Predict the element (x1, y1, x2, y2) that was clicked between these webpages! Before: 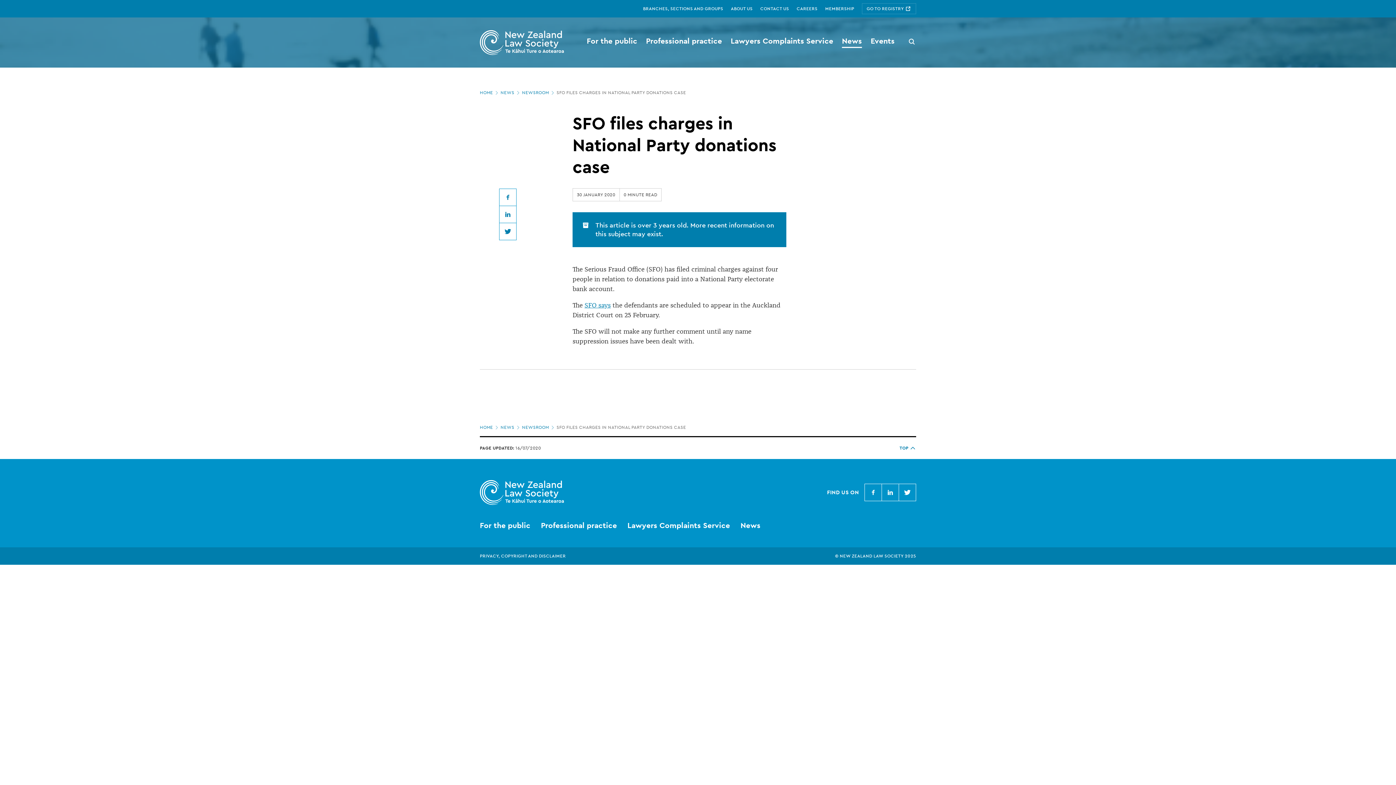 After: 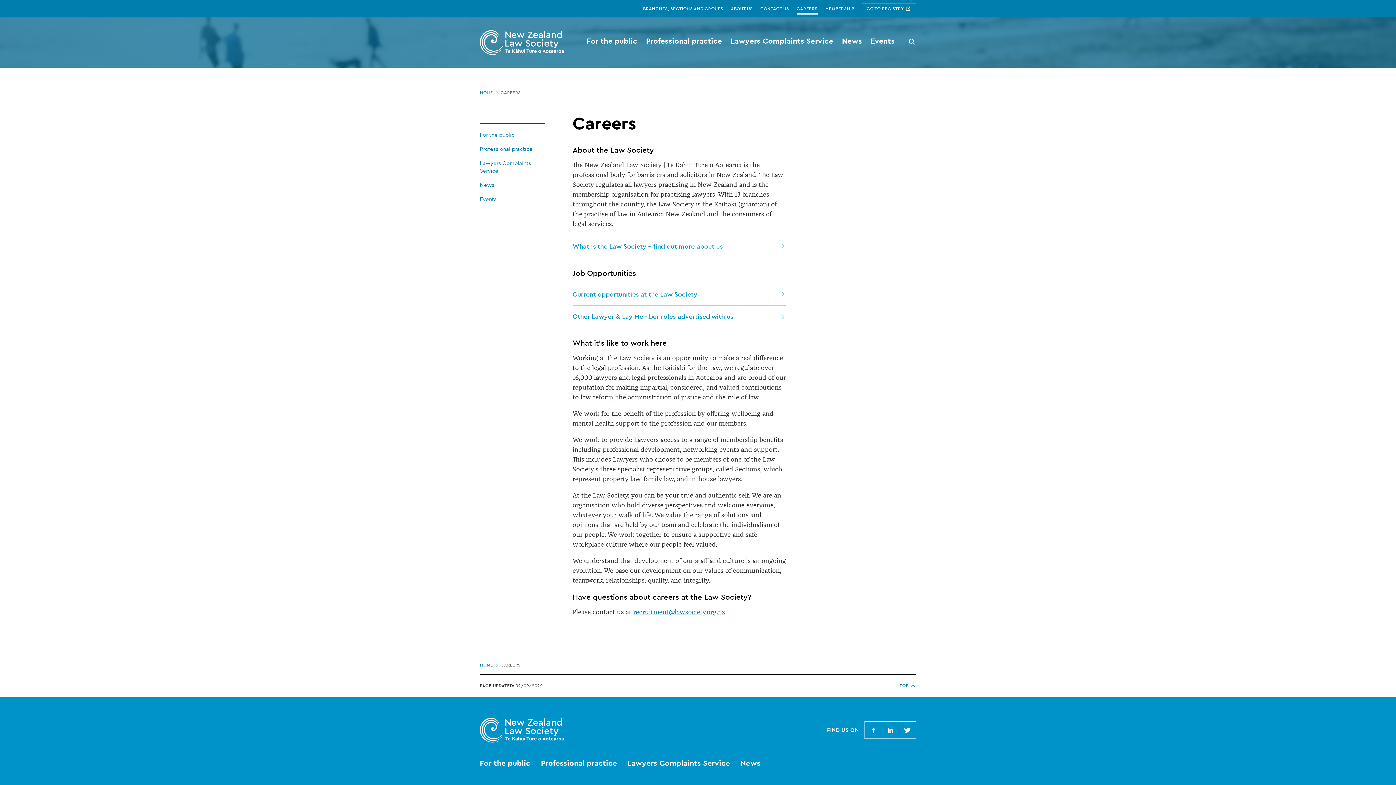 Action: label: CAREERS bbox: (796, 0, 825, 17)